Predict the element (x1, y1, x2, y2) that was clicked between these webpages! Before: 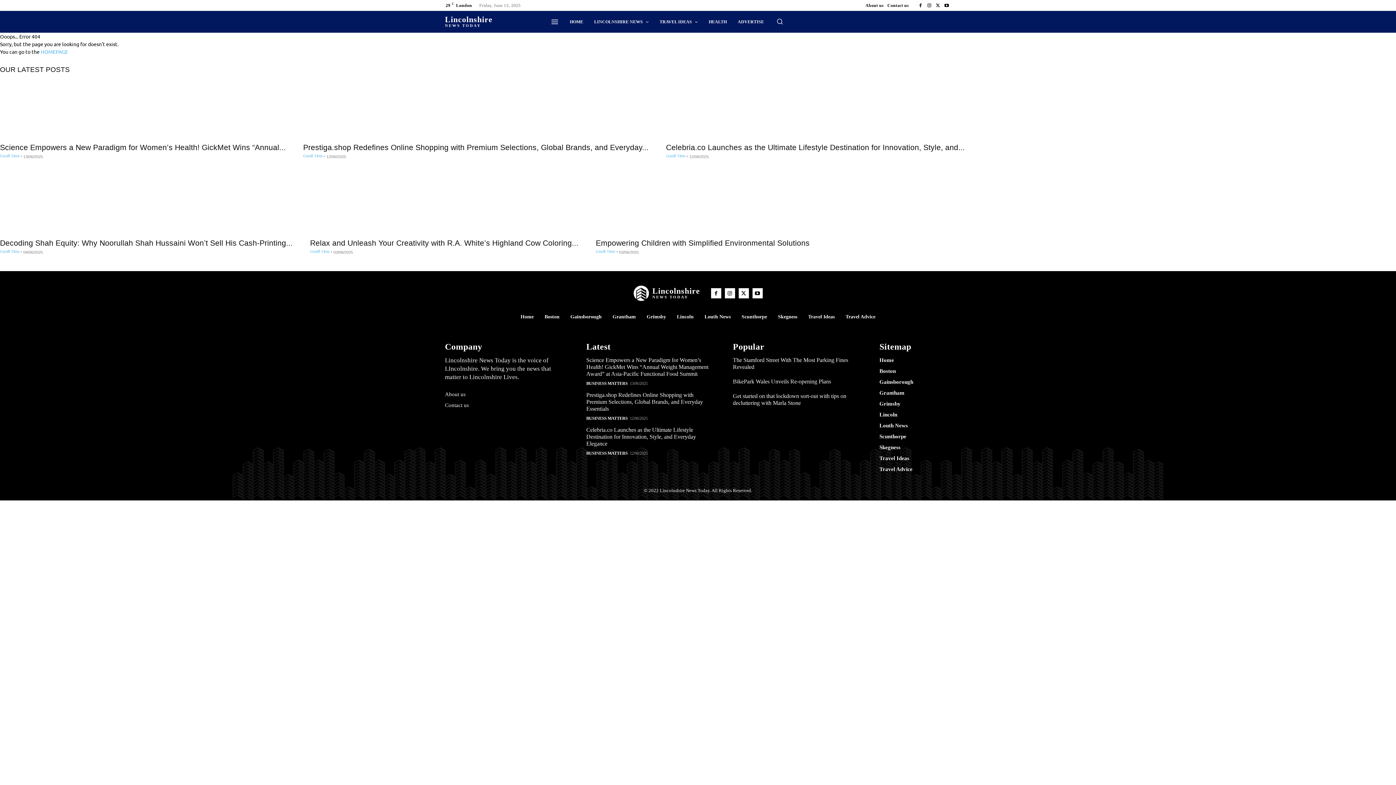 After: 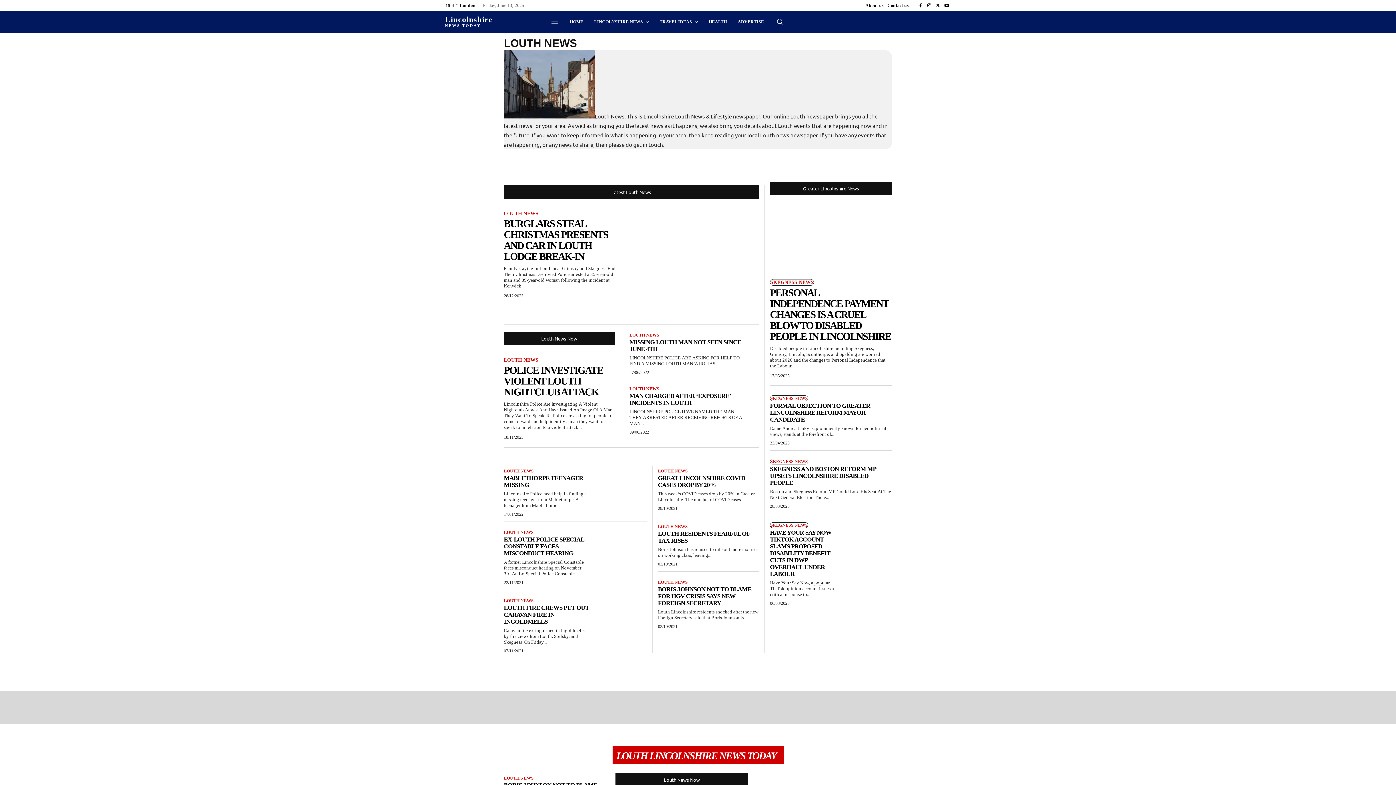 Action: bbox: (704, 314, 730, 320) label: Louth News